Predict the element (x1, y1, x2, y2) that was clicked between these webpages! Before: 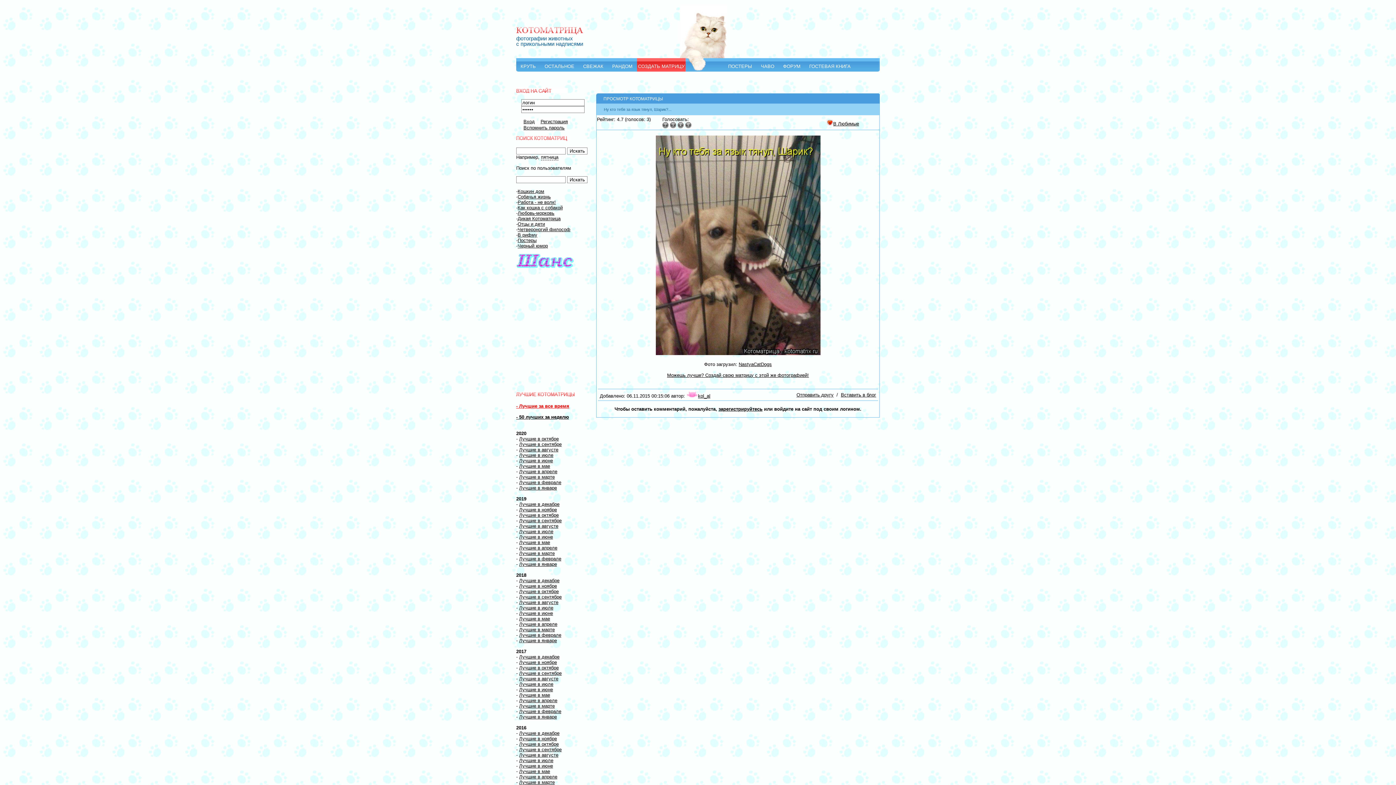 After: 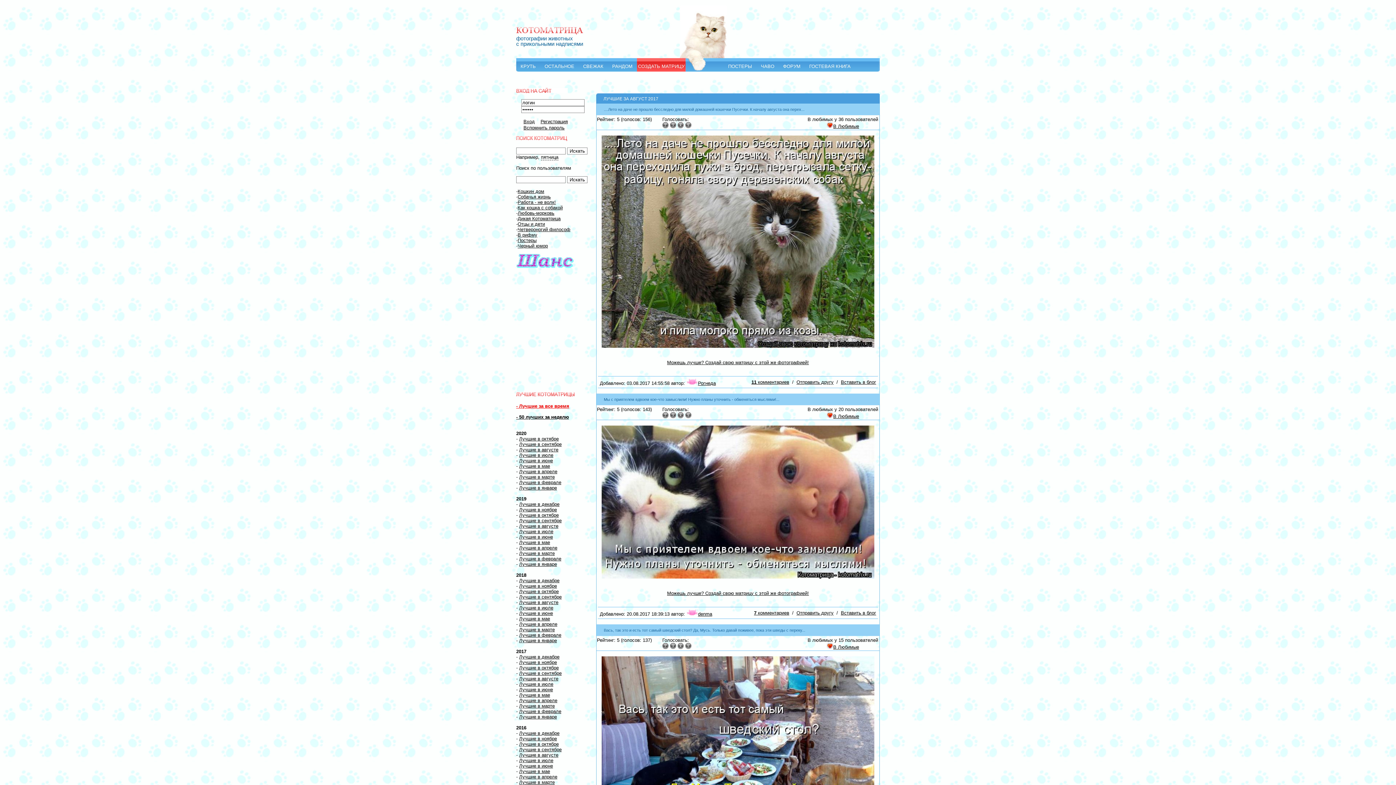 Action: bbox: (519, 676, 558, 681) label: Лучшие в августе